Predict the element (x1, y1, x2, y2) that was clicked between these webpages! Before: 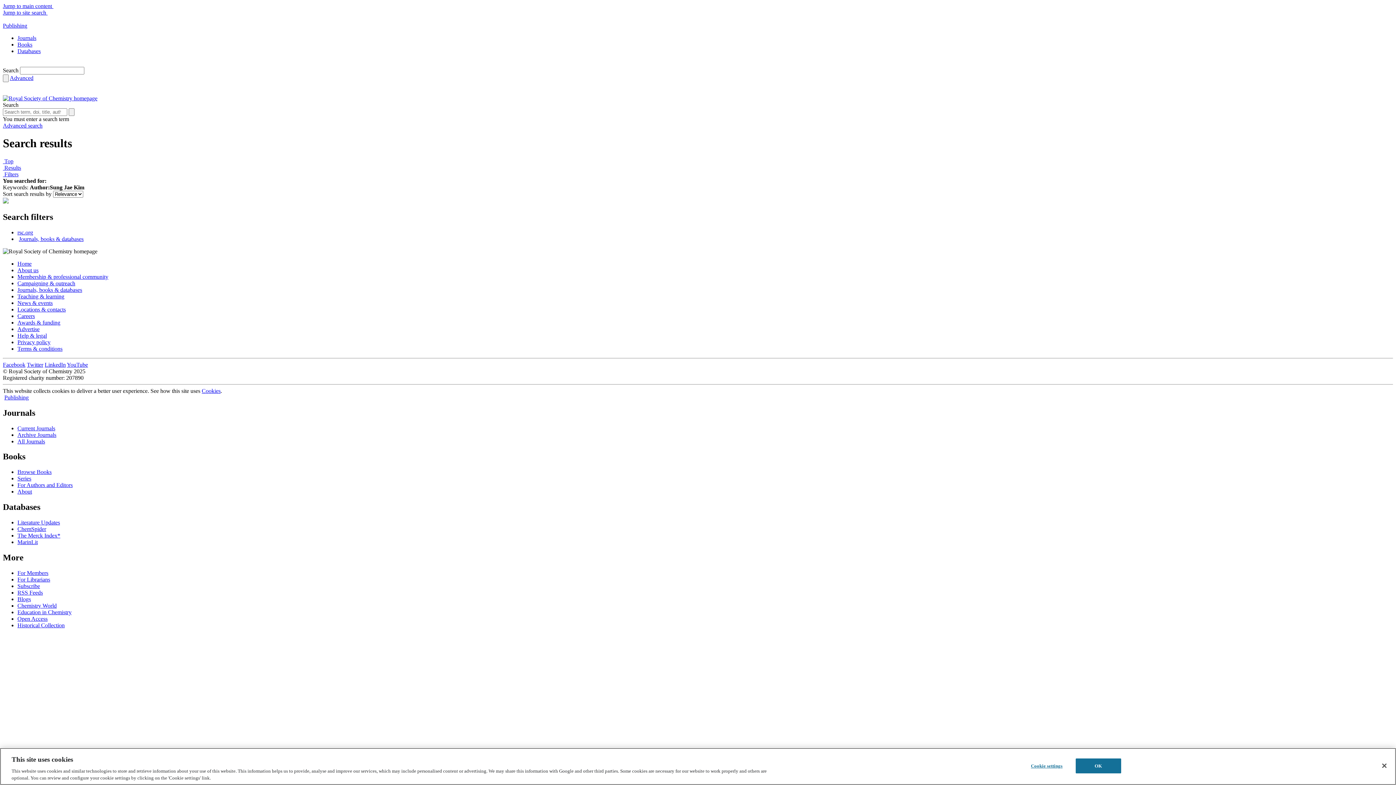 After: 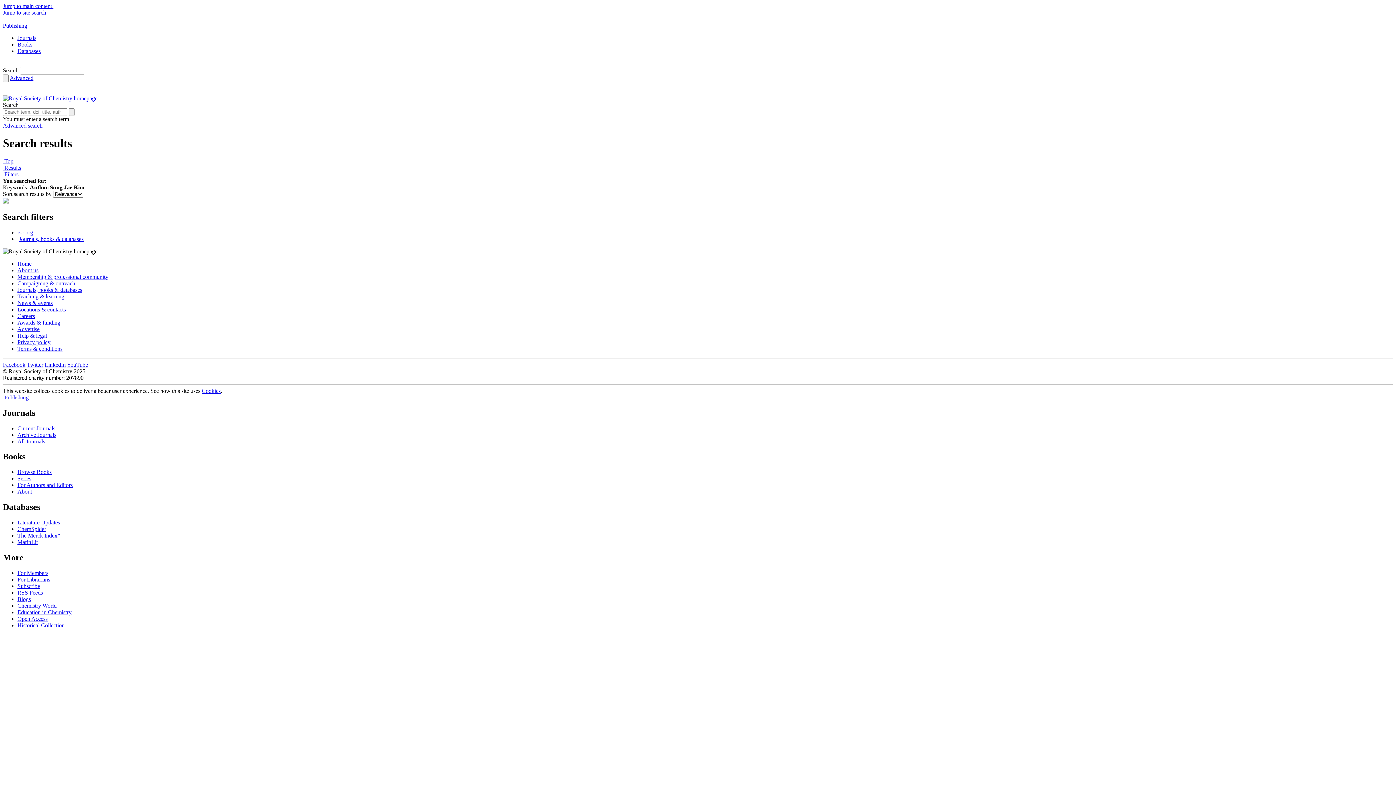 Action: label: Jump to main content  bbox: (2, 2, 1393, 9)